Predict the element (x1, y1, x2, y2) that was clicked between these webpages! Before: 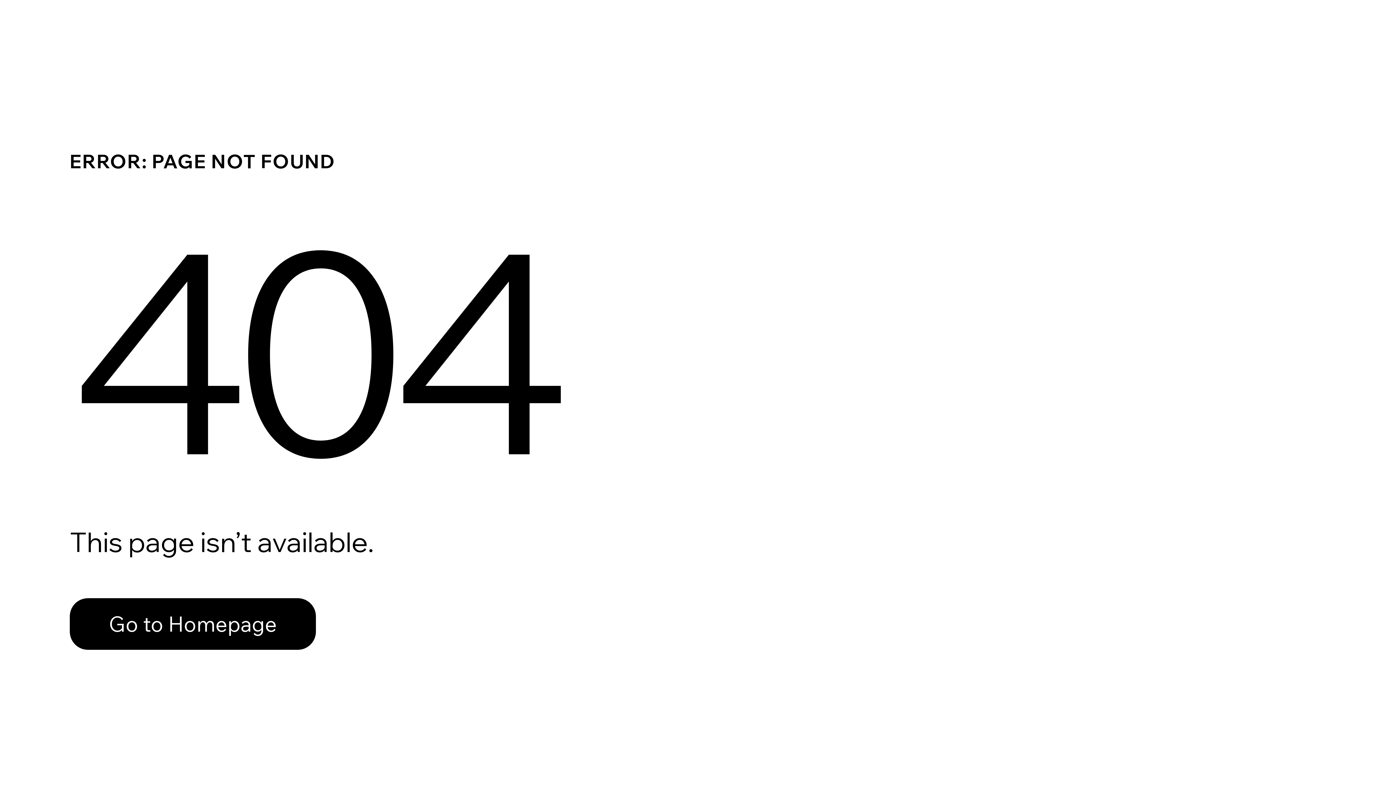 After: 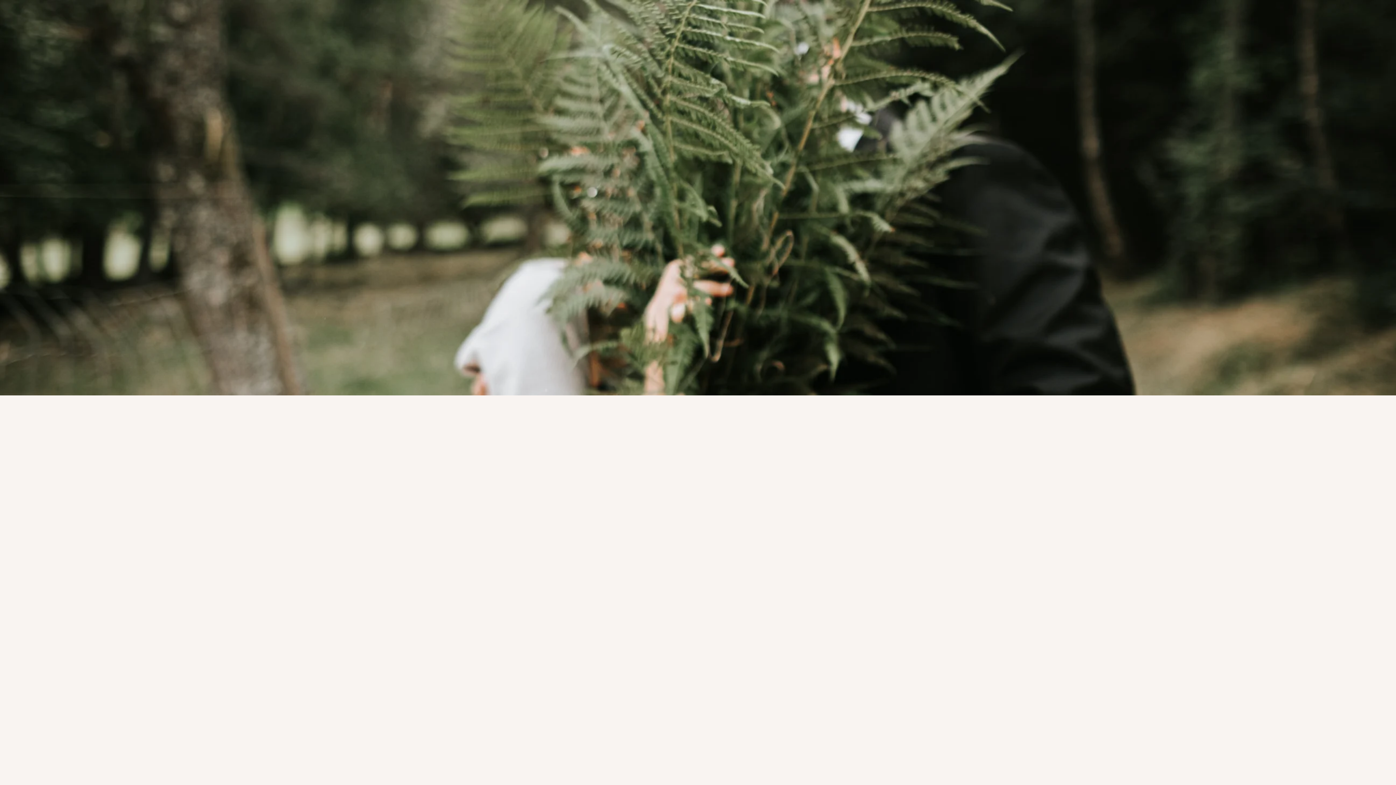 Action: bbox: (69, 582, 768, 659) label: Go to Homepage